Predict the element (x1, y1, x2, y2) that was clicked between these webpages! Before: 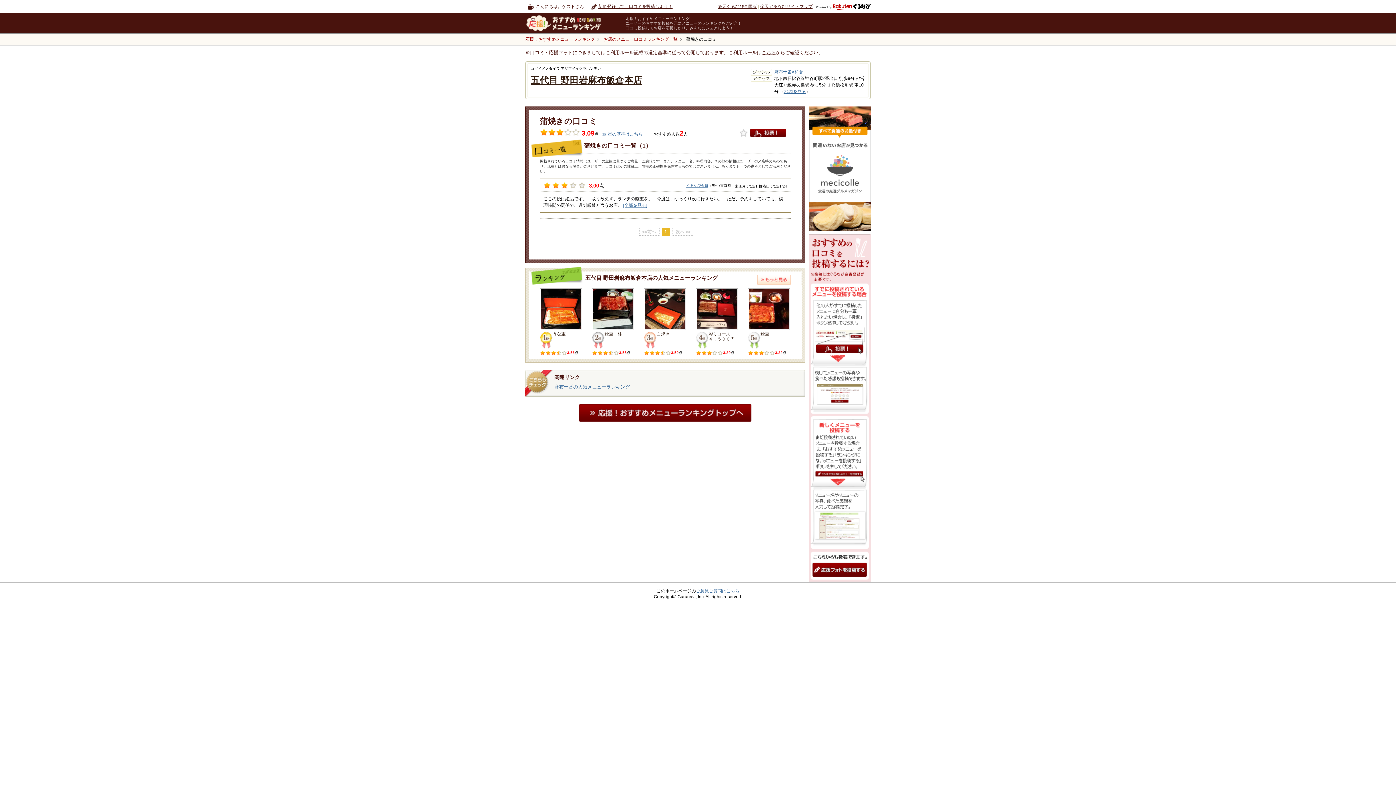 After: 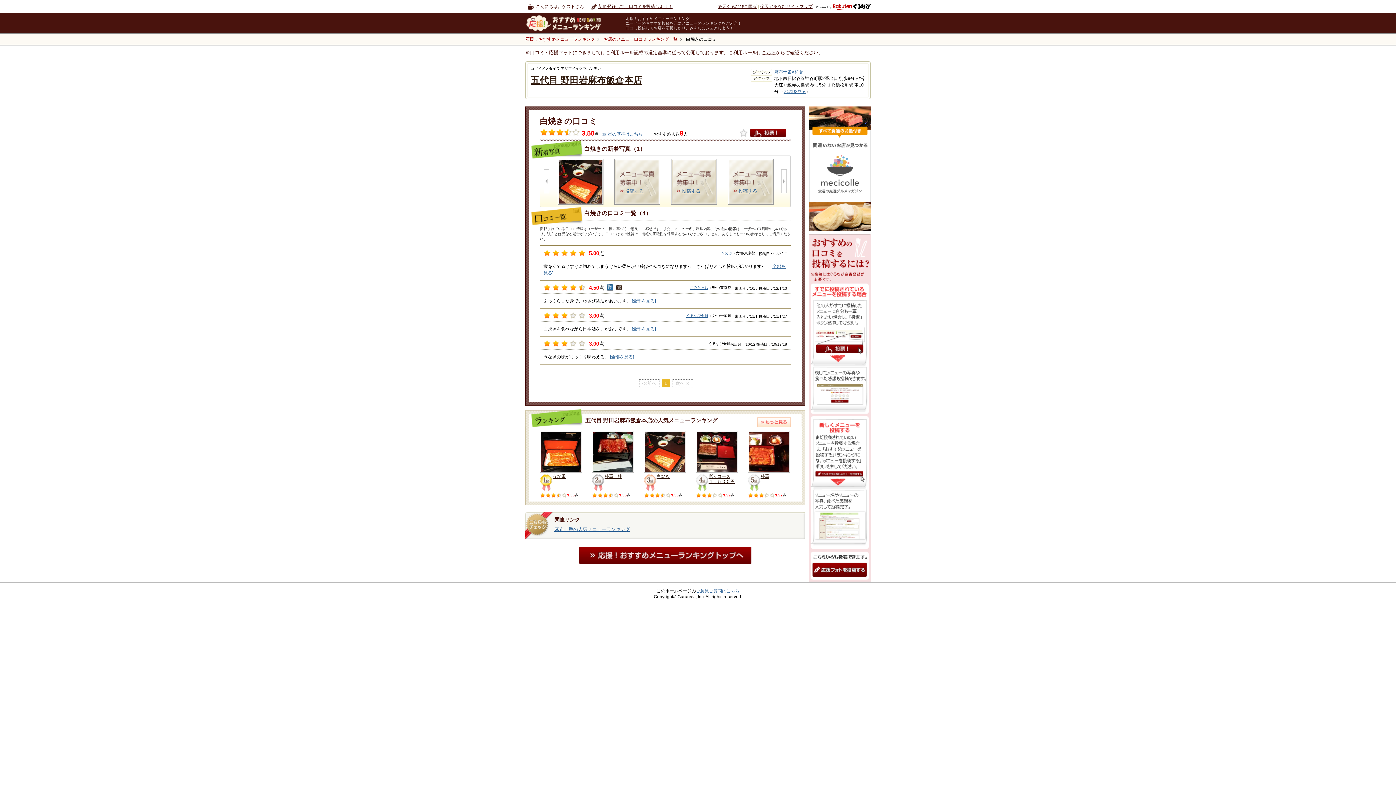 Action: bbox: (656, 331, 669, 336) label: 白焼き